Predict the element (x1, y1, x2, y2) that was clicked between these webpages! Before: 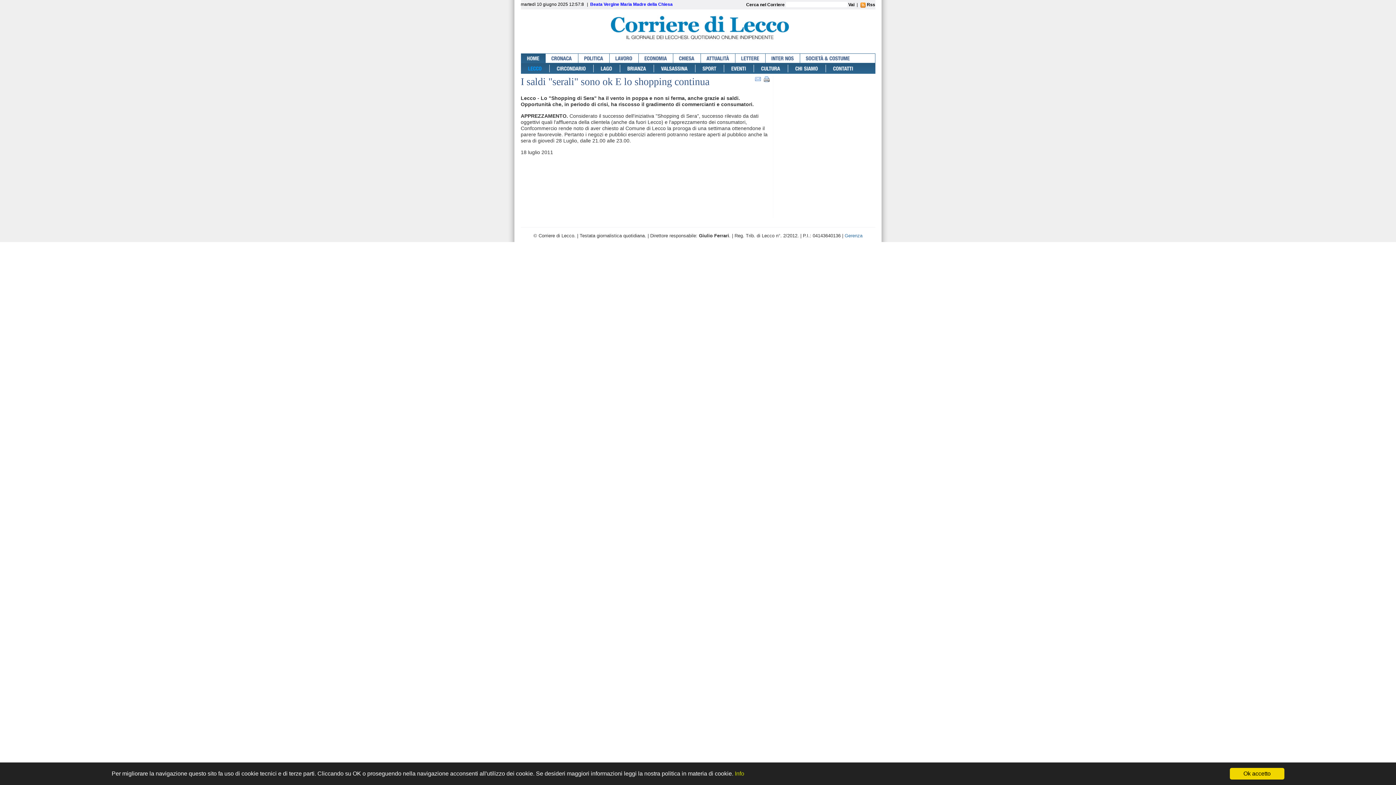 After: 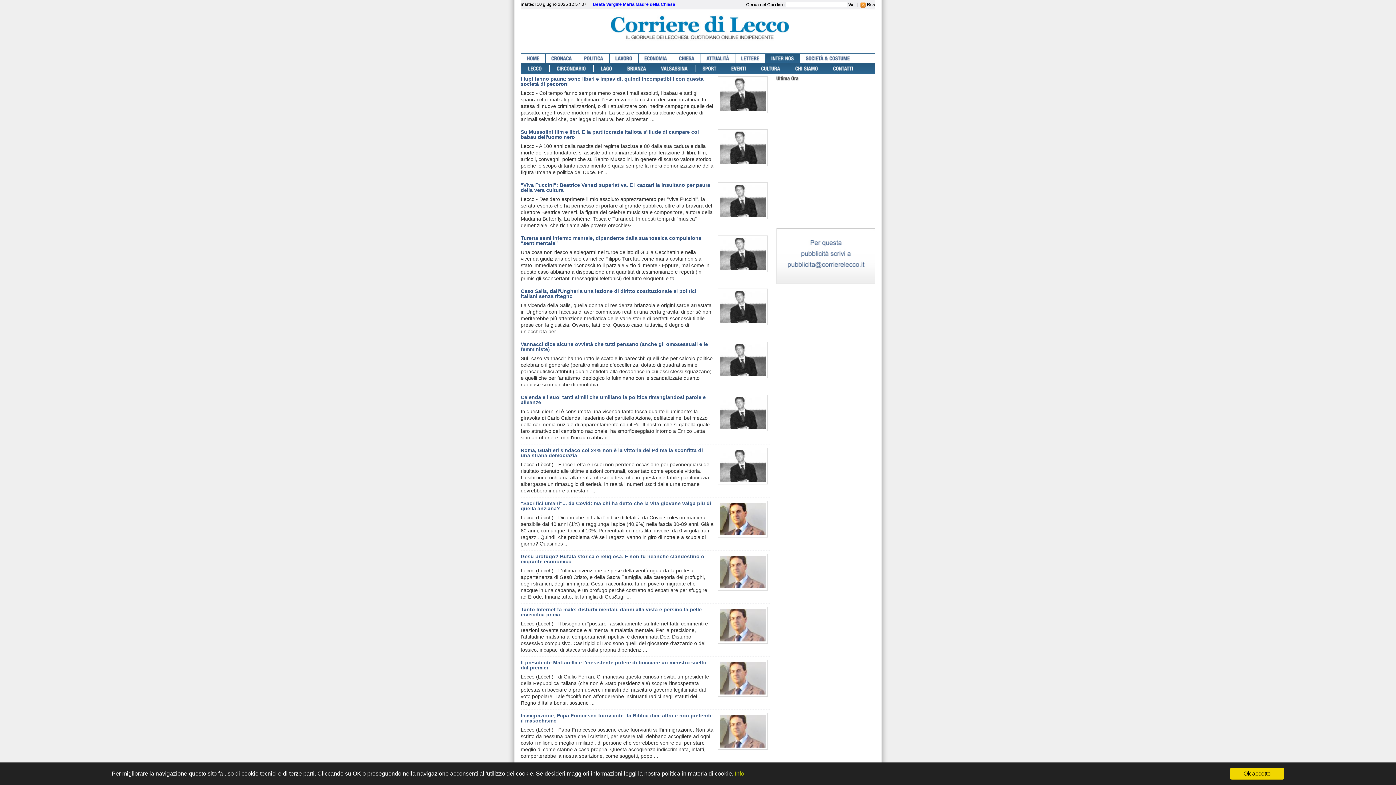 Action: bbox: (765, 53, 800, 62) label: INTERNOS